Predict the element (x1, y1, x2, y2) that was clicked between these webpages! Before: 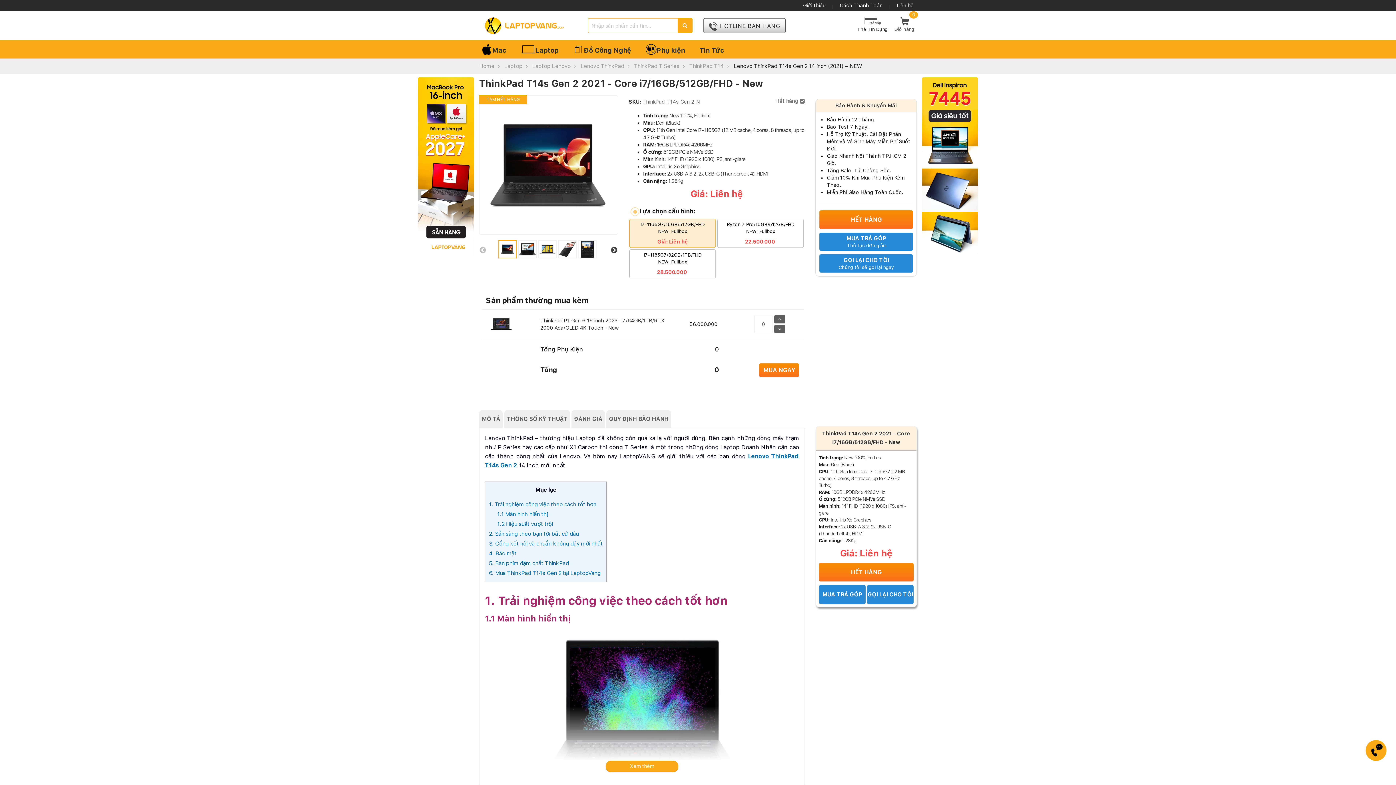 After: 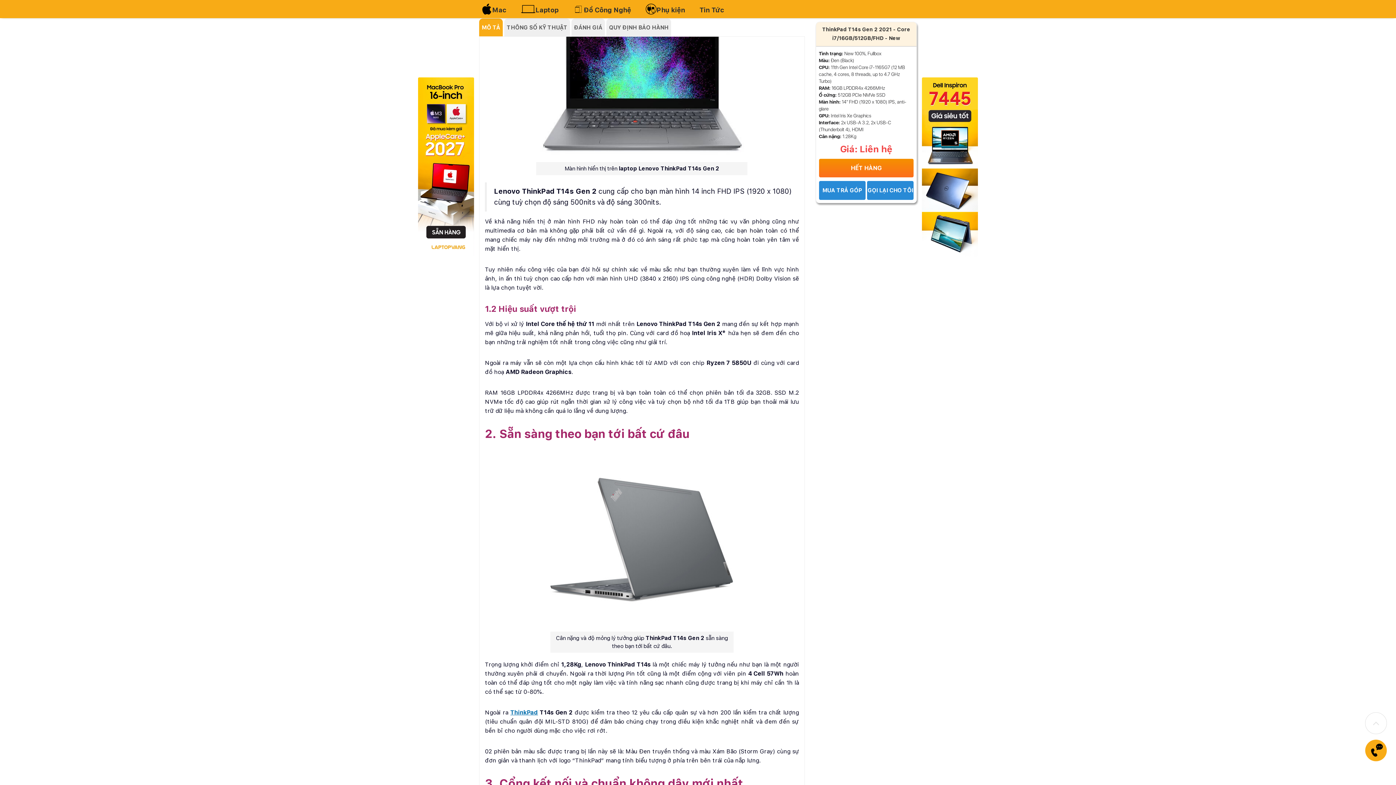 Action: bbox: (497, 511, 547, 517) label: 1.1 Màn hình hiển thị